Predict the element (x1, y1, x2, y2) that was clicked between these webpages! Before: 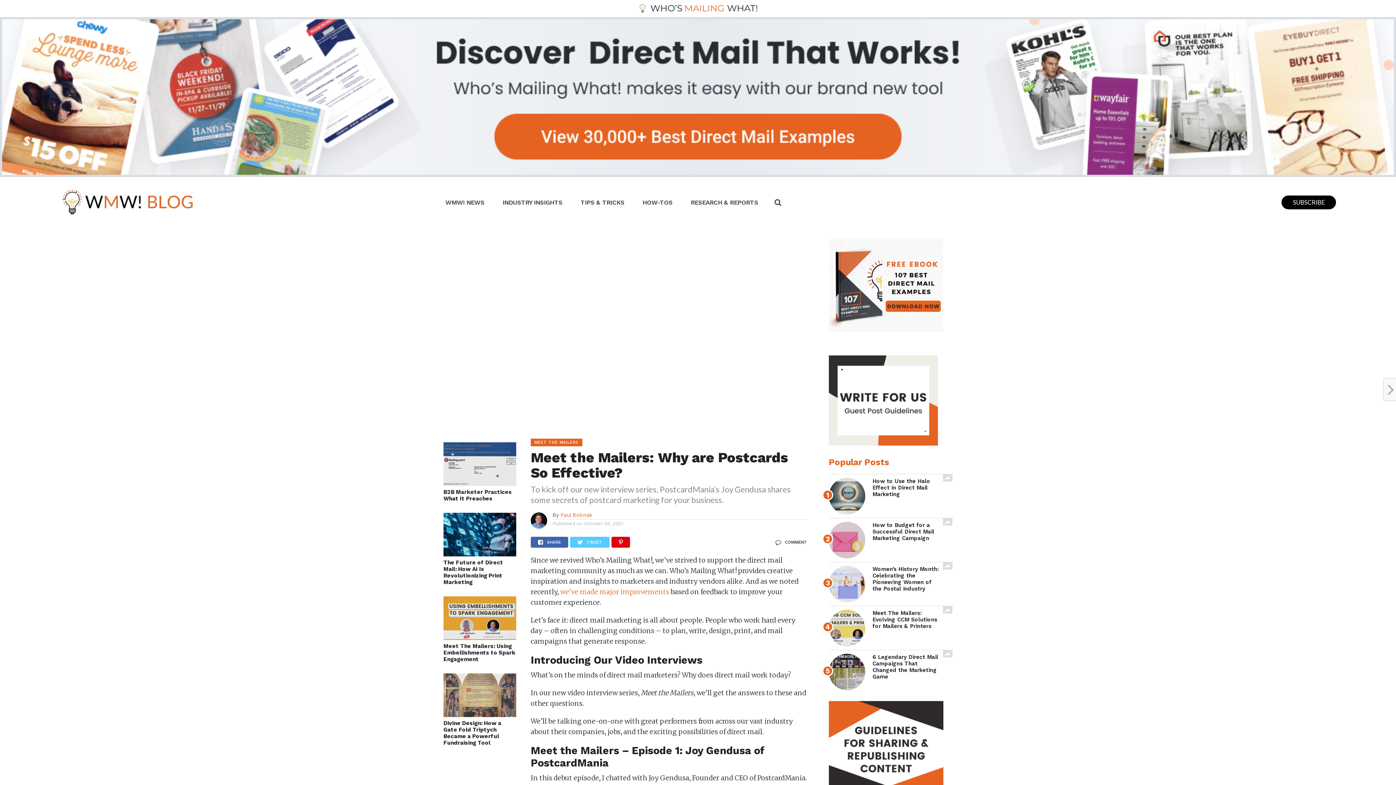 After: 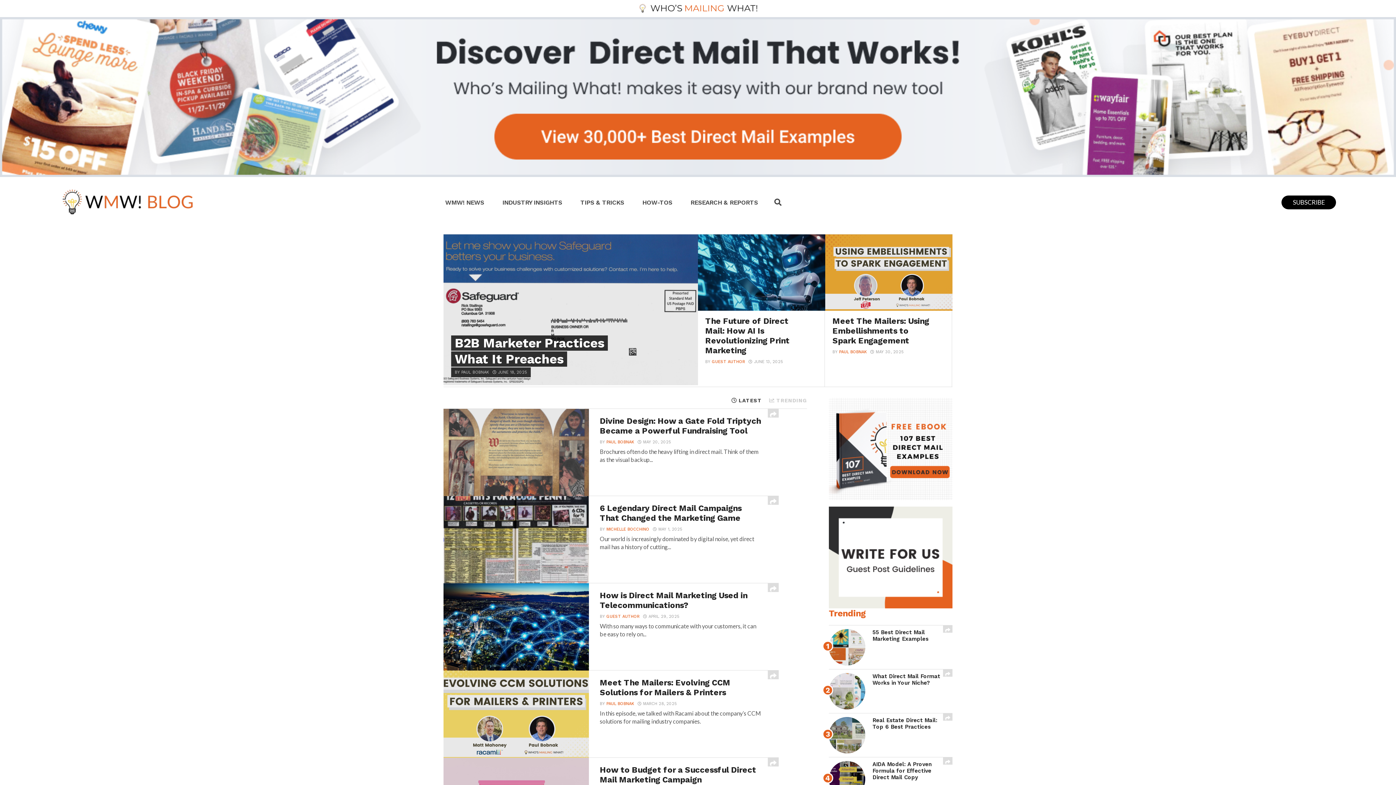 Action: bbox: (54, 211, 272, 218)